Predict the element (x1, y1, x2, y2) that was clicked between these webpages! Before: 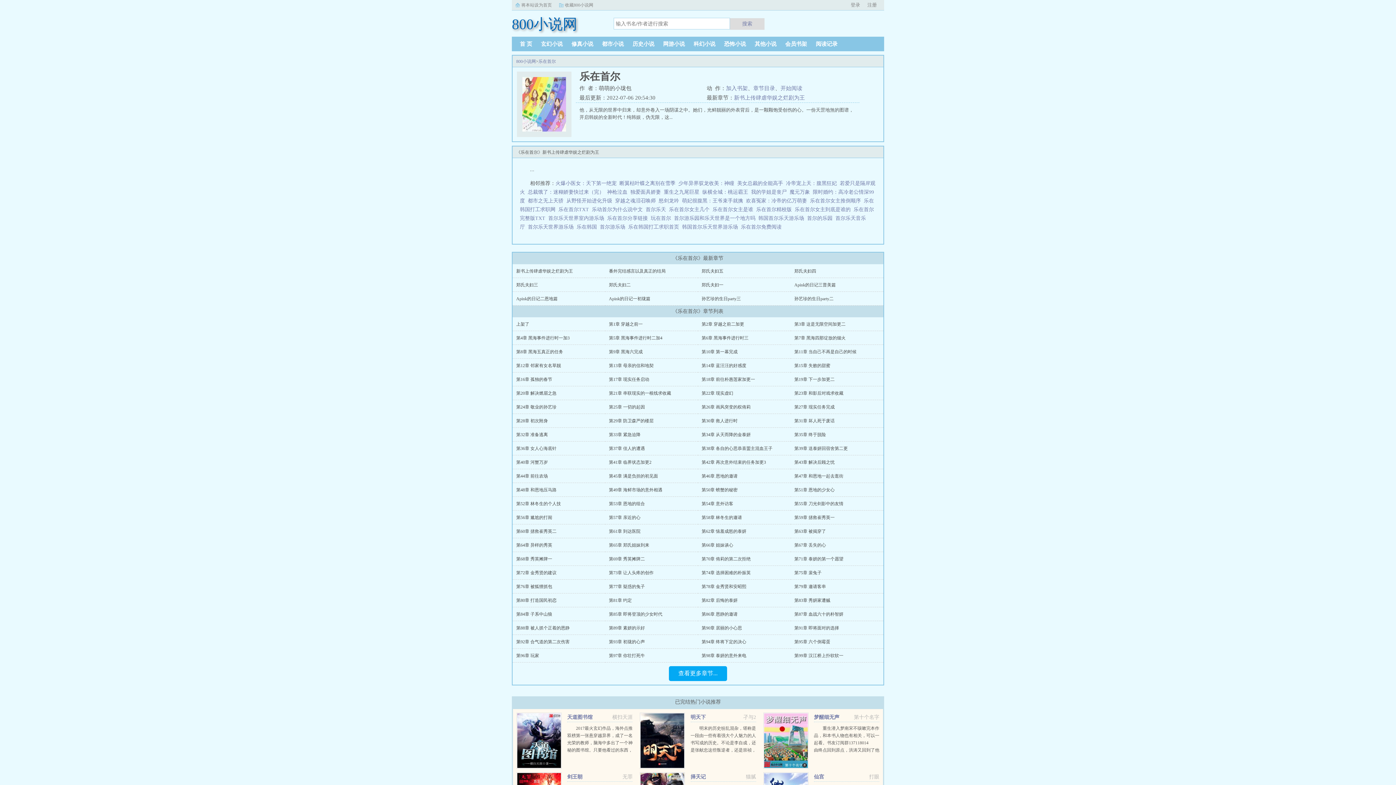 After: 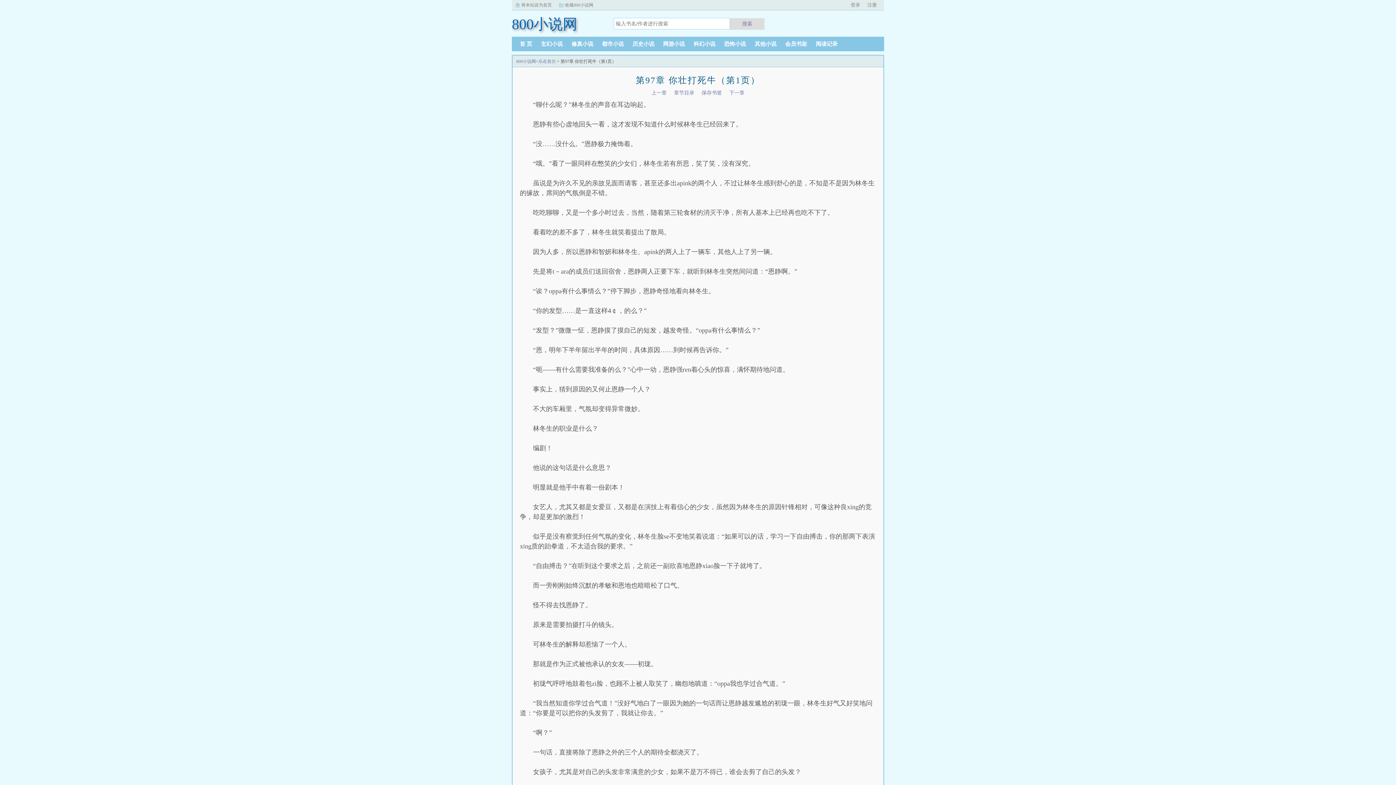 Action: label: 第97章 你壮打死牛 bbox: (609, 653, 645, 658)